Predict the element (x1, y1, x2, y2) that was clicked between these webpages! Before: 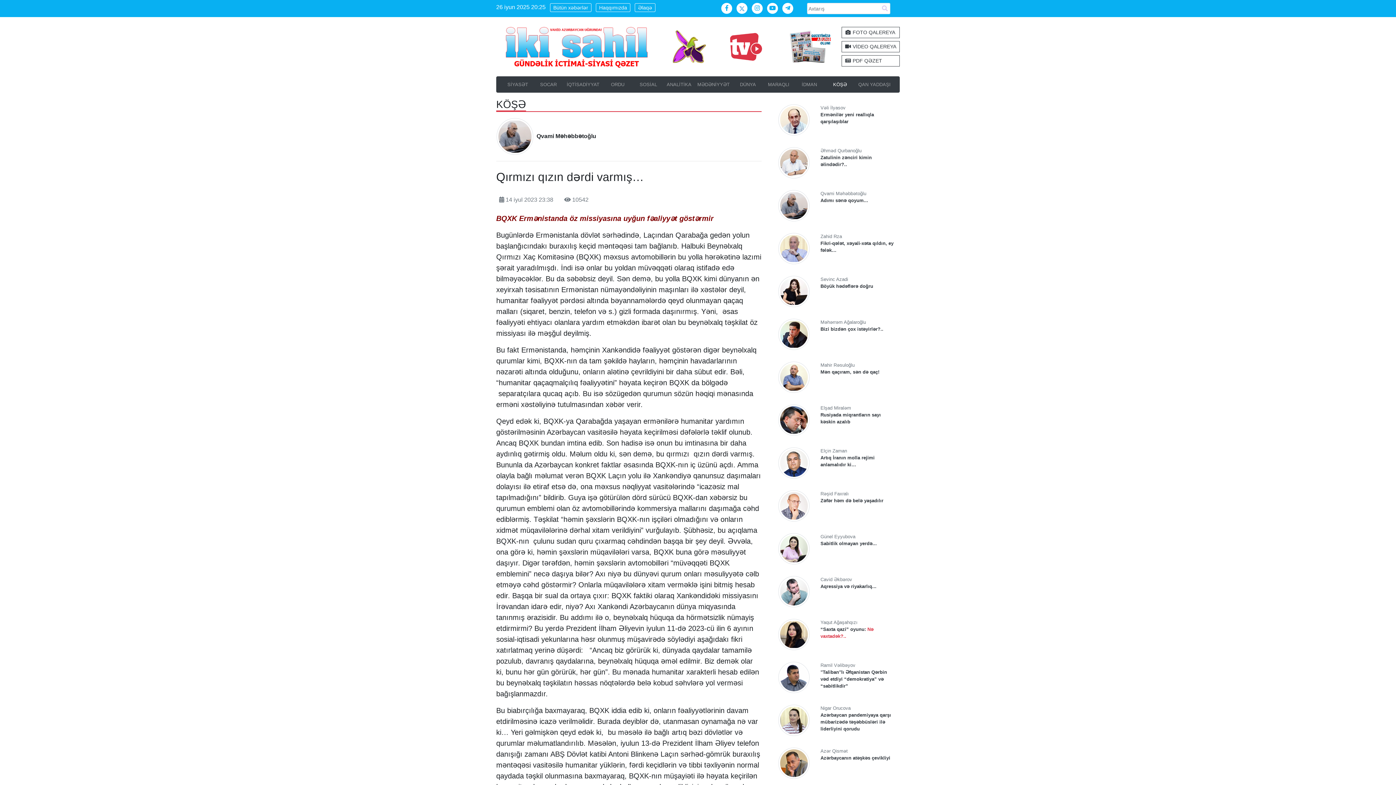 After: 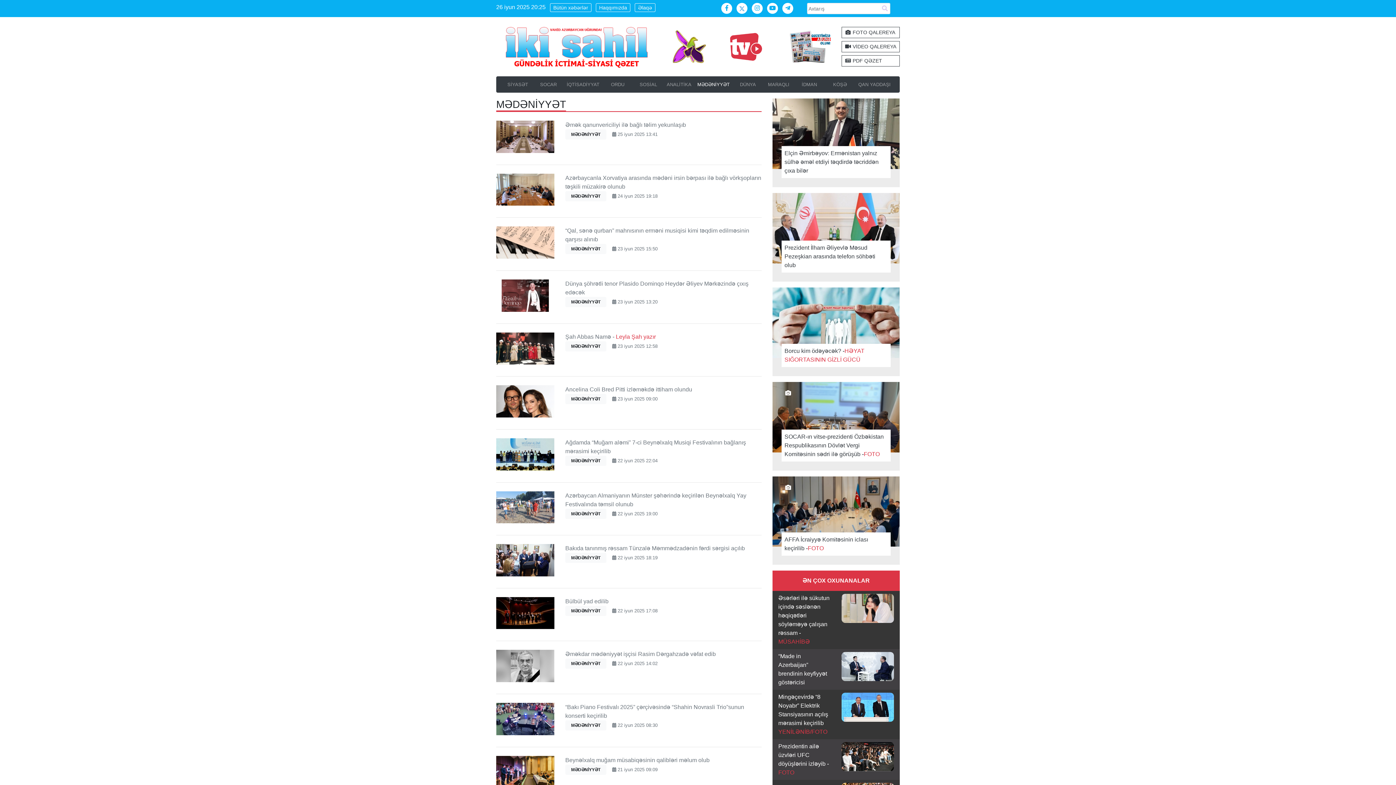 Action: bbox: (694, 78, 732, 91) label: MƏDƏNİYYƏT